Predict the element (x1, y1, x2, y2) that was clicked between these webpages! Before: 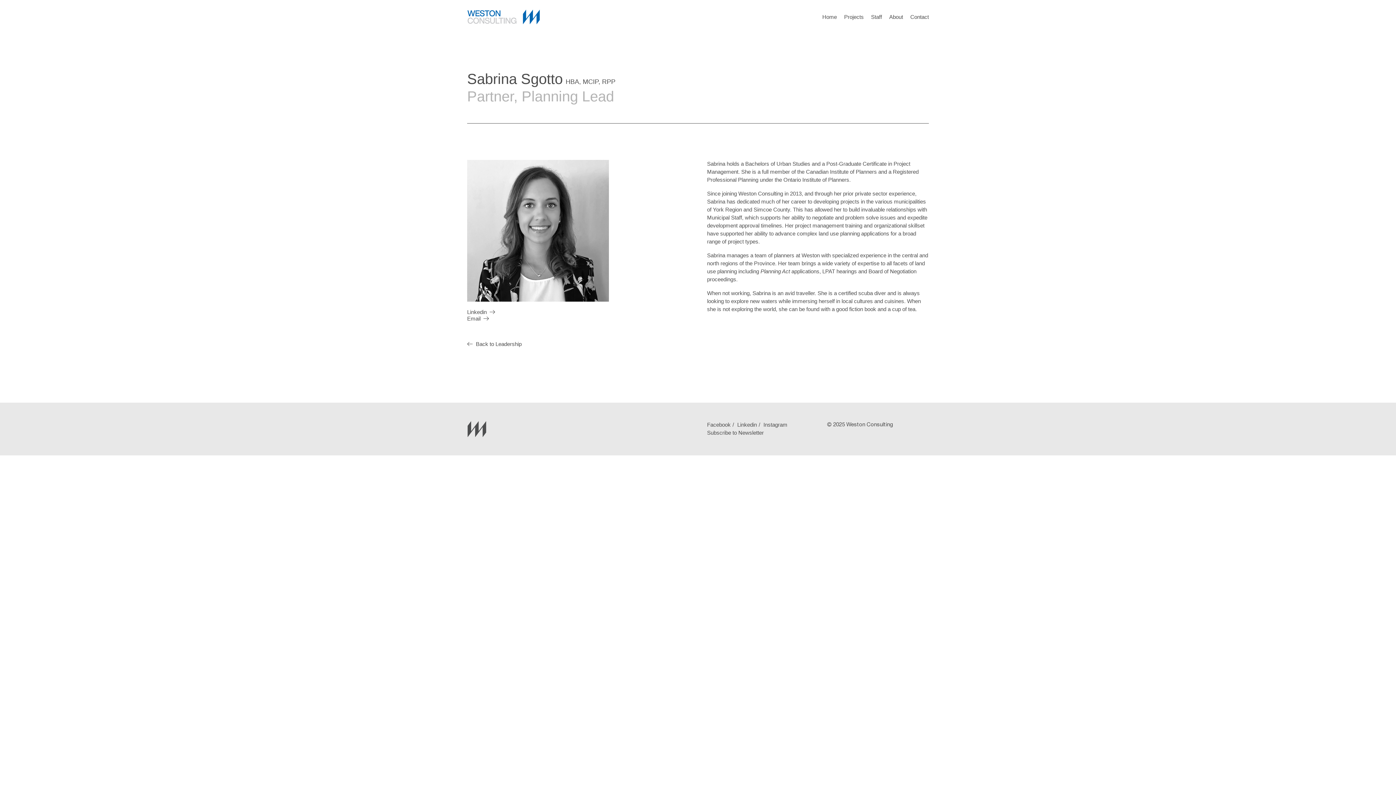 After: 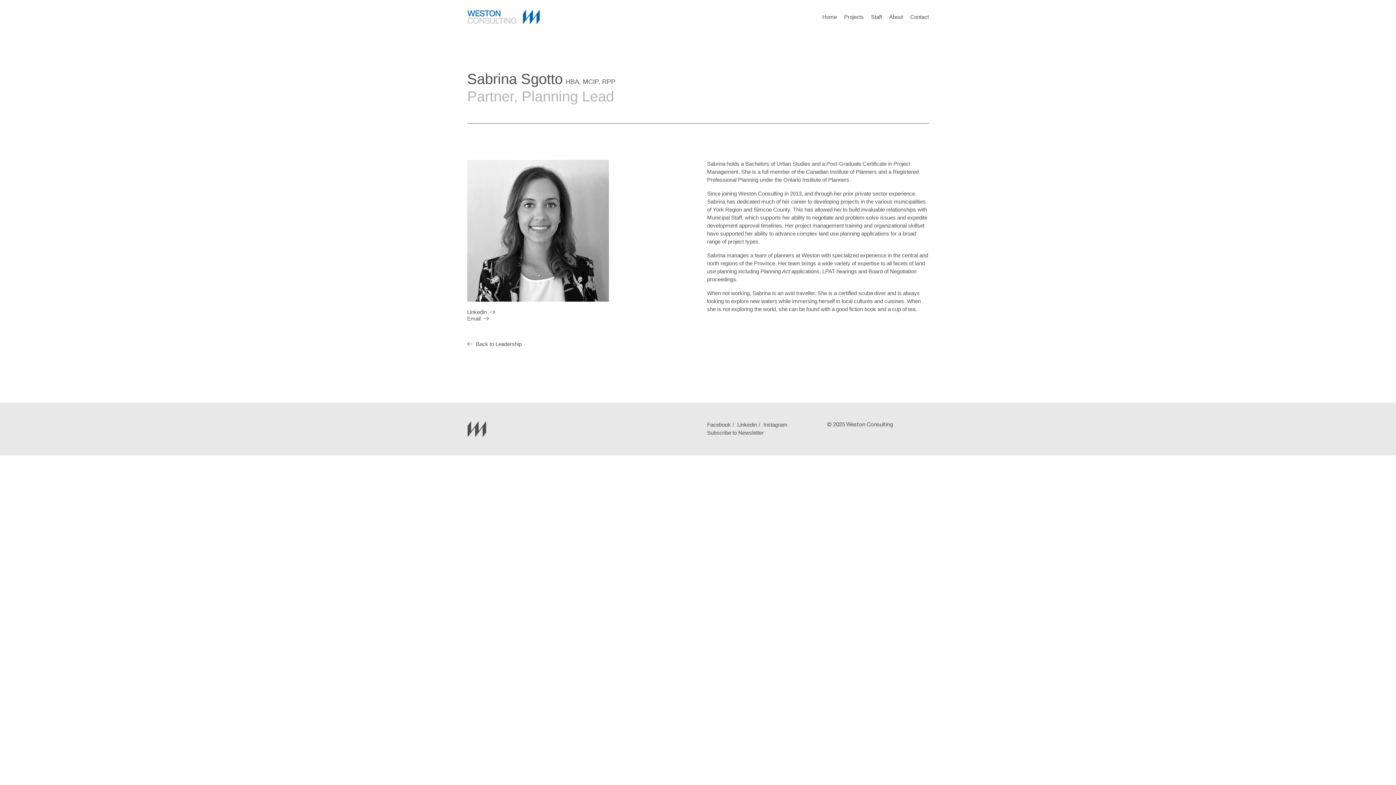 Action: label: Instagram bbox: (763, 421, 791, 428)